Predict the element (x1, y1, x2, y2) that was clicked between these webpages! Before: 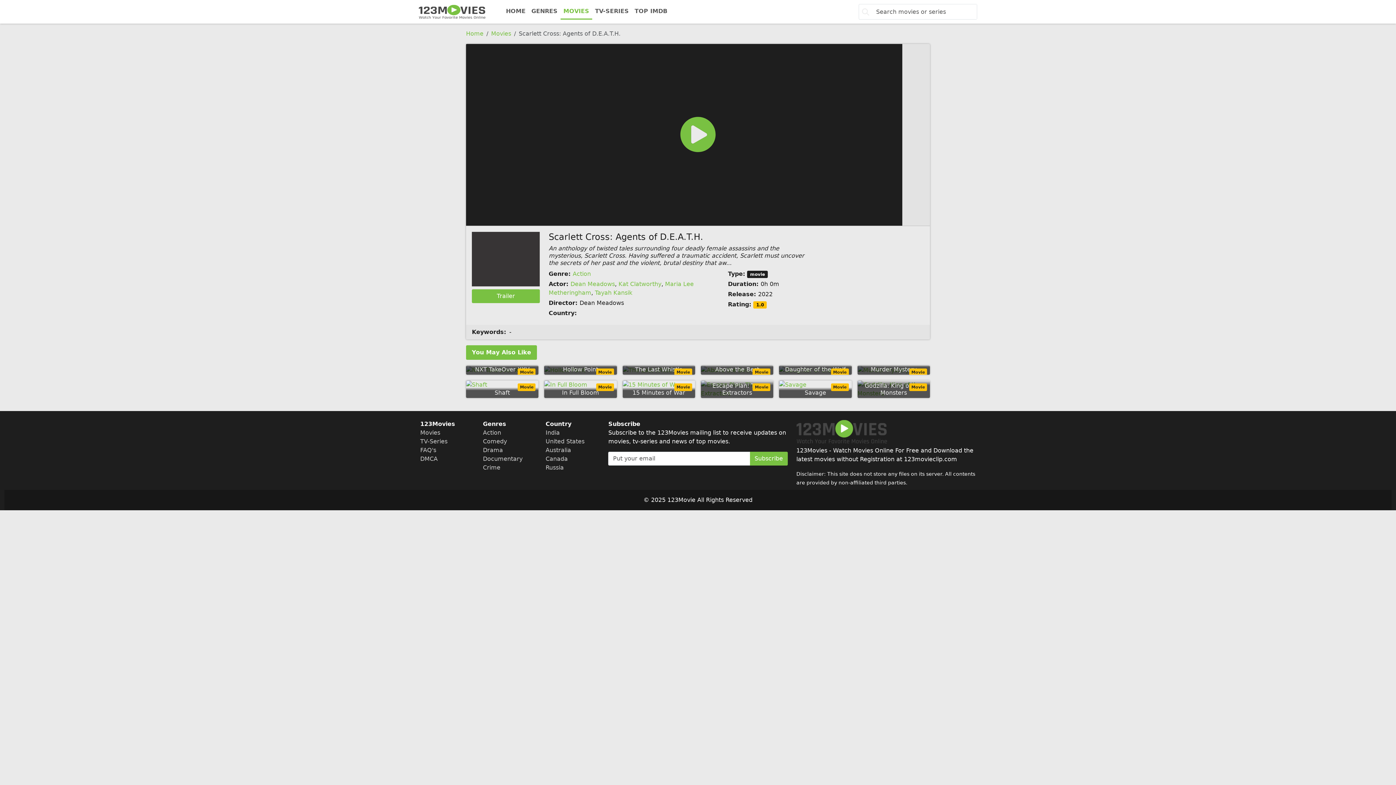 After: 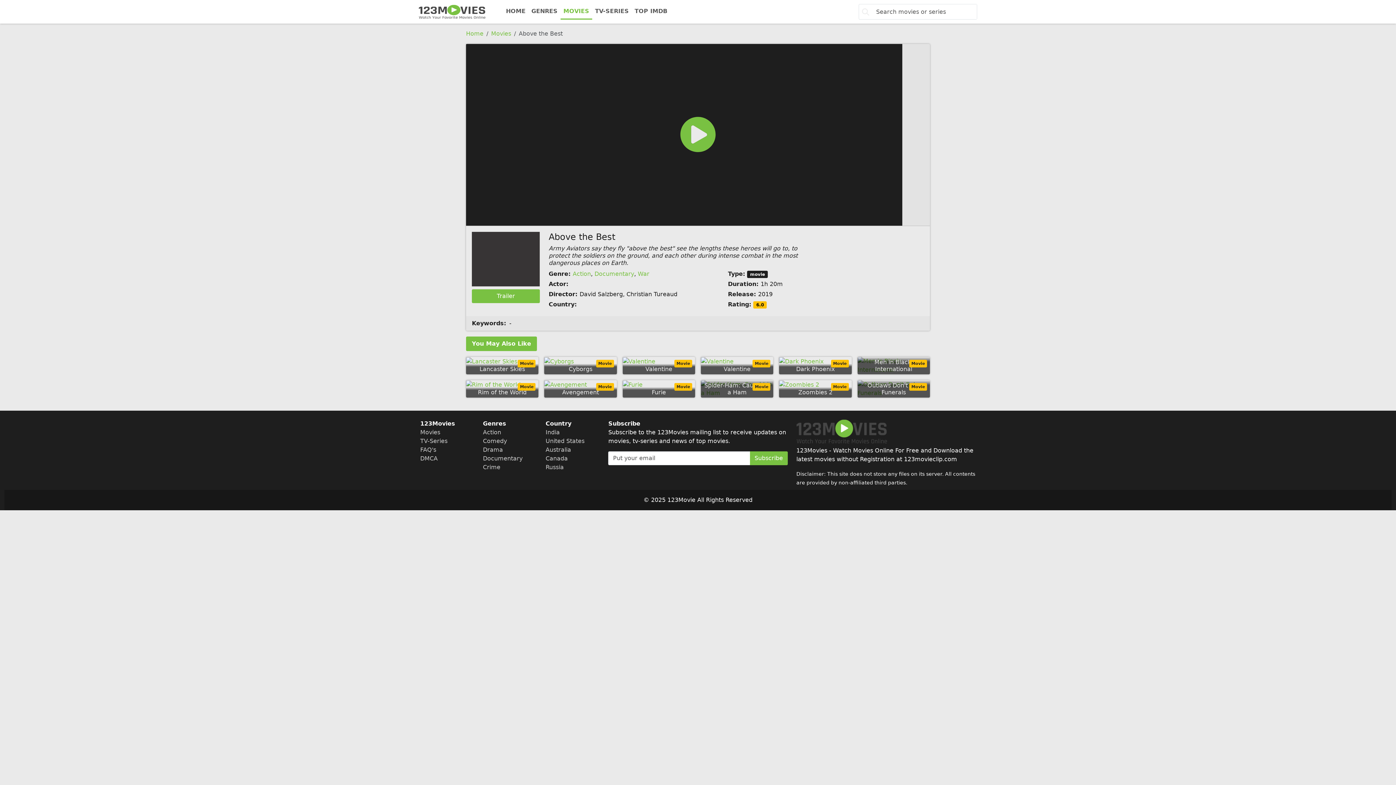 Action: bbox: (701, 365, 773, 374) label: Above the Best
Movie